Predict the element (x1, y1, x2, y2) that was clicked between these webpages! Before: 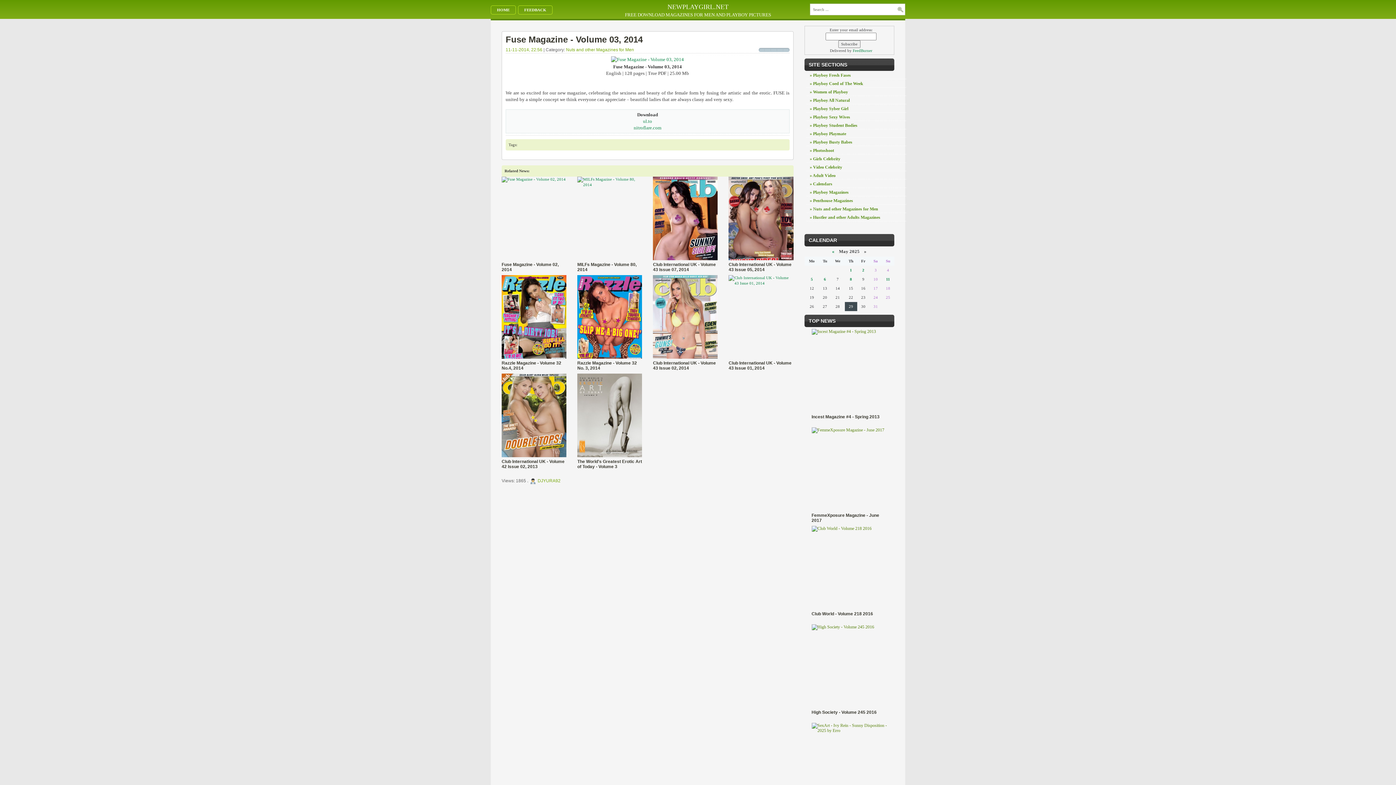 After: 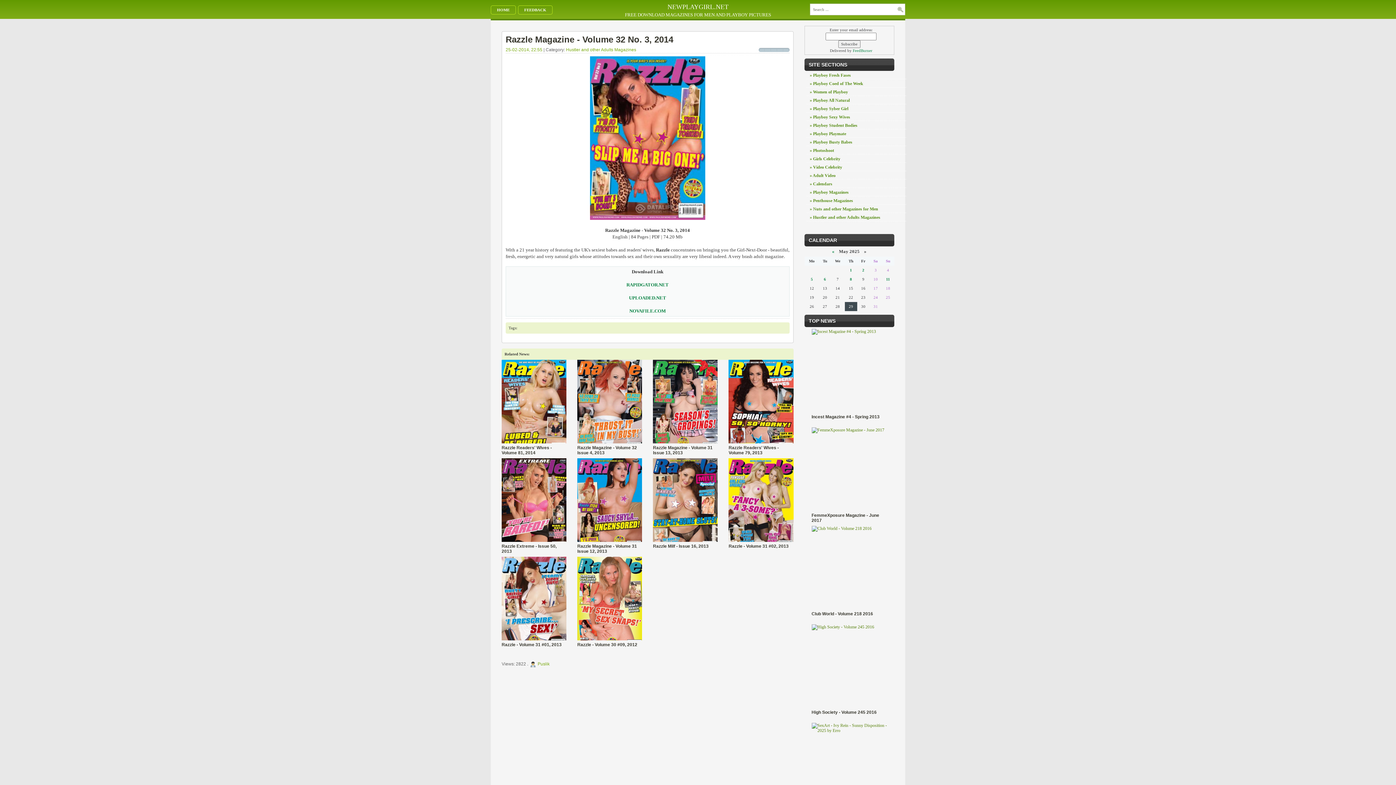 Action: bbox: (577, 360, 642, 370) label: Razzle Magazine - Volume 32 No. 3, 2014